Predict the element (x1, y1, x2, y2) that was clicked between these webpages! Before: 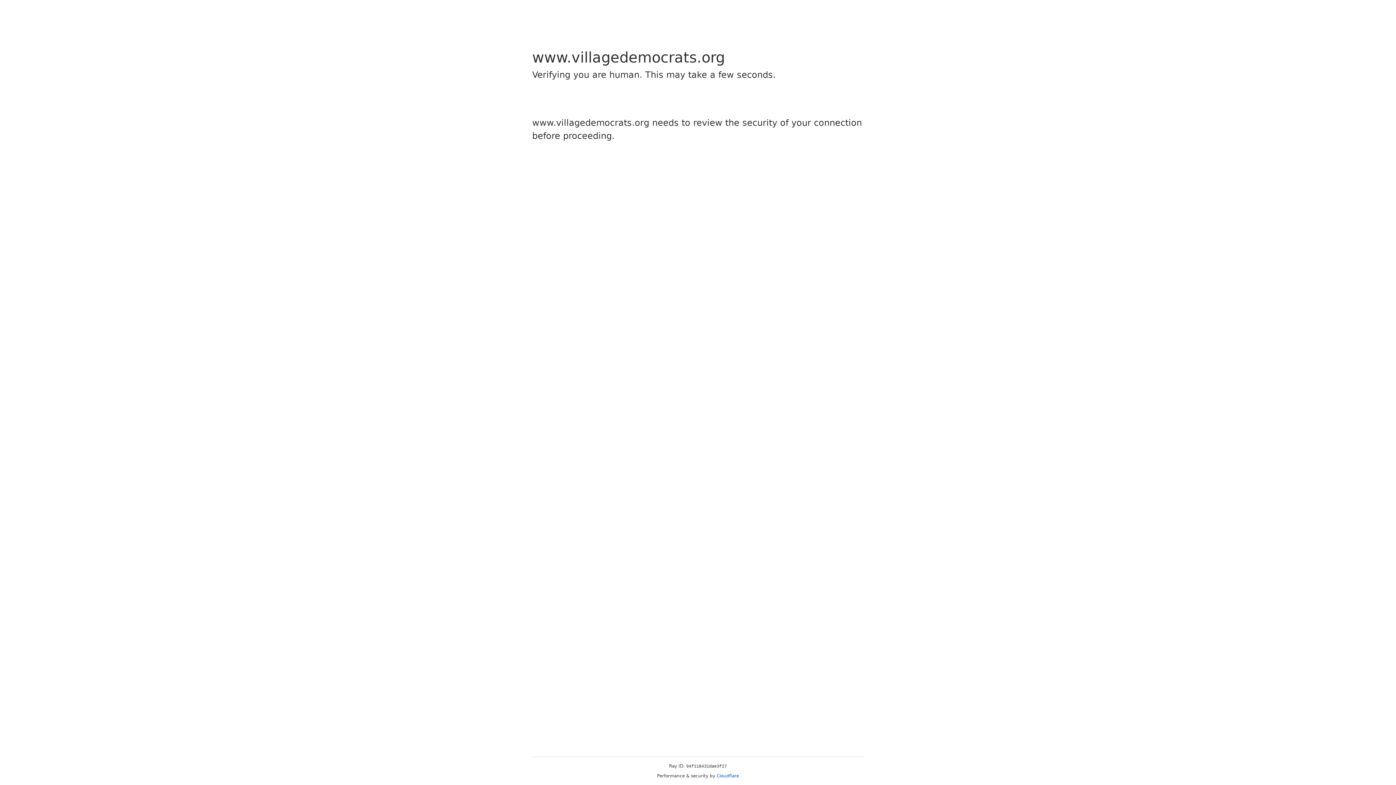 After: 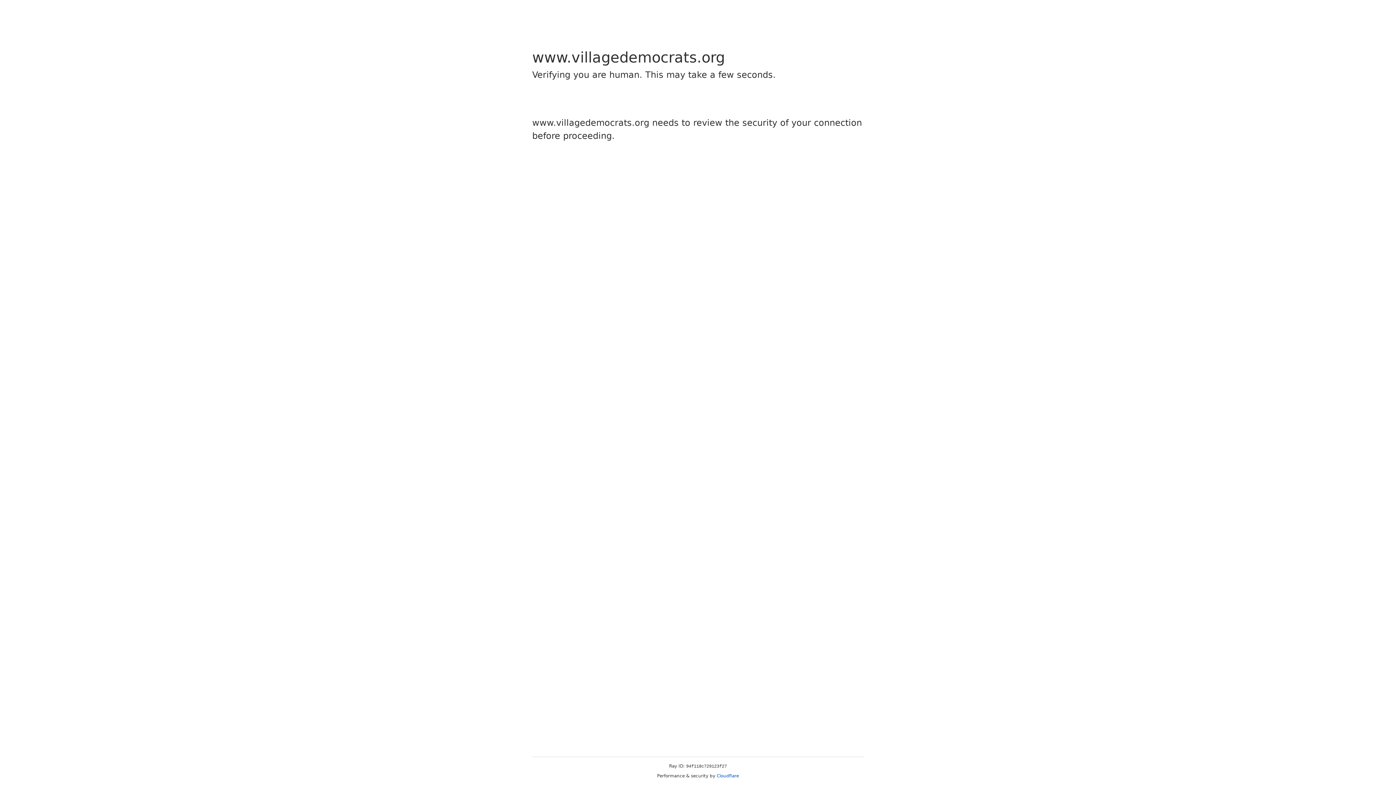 Action: label: Cloudflare bbox: (716, 773, 739, 778)